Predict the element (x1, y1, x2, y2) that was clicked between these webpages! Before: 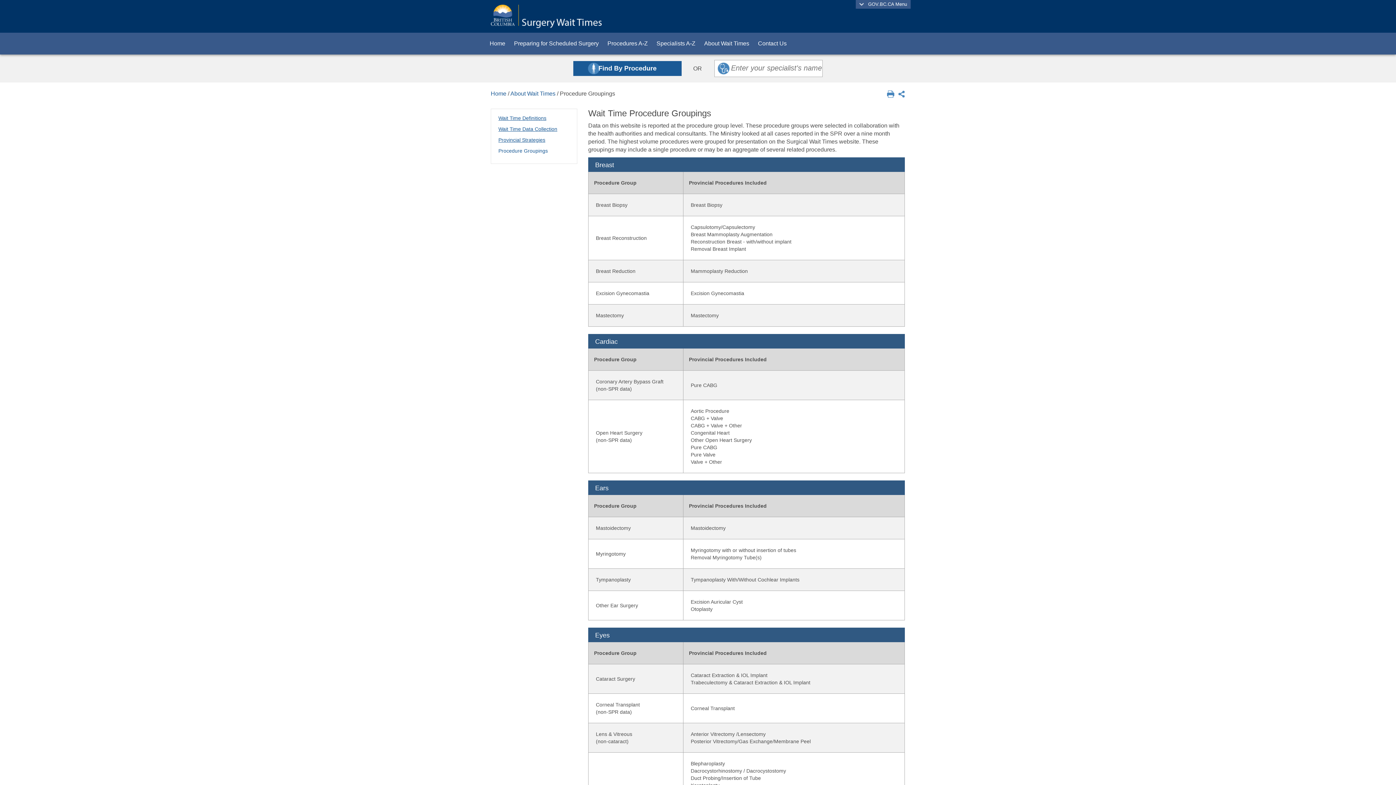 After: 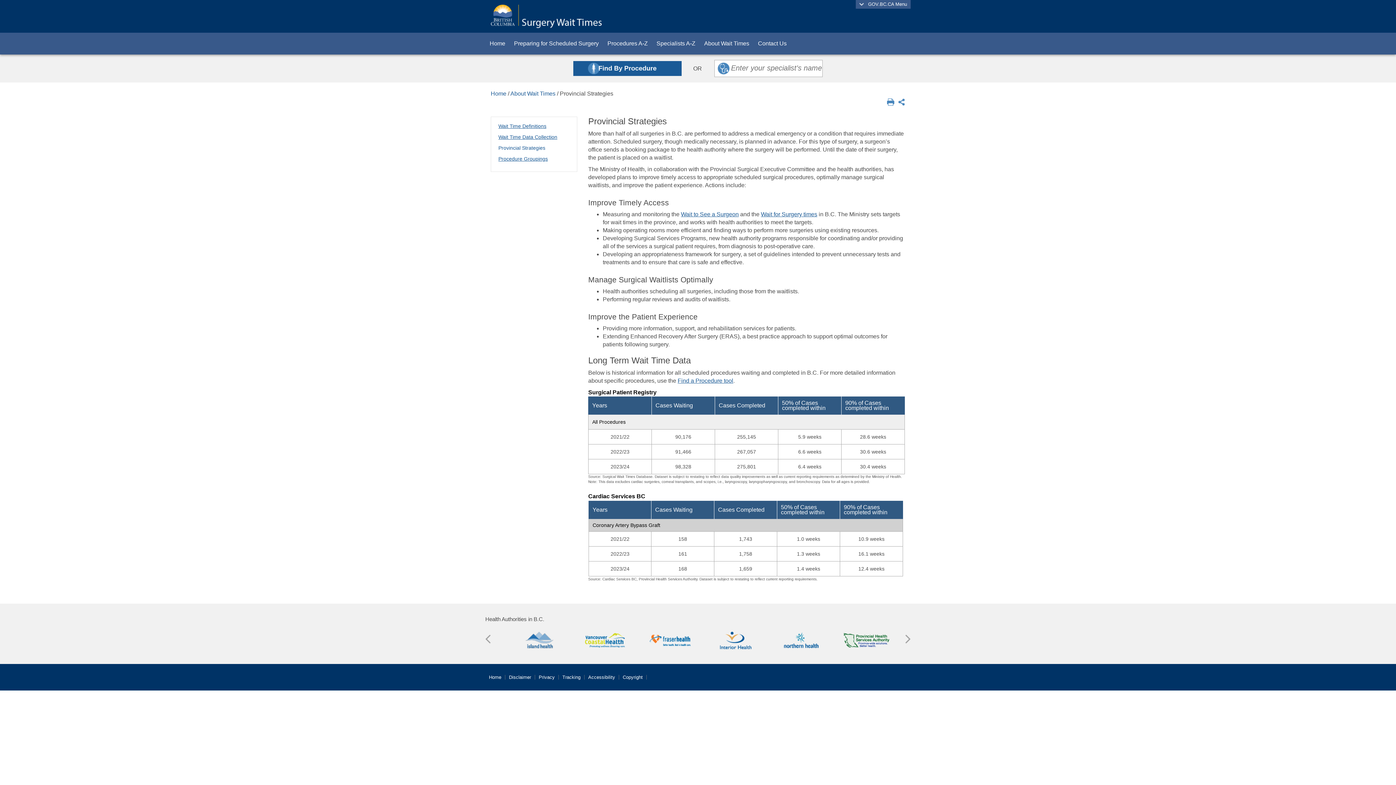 Action: label: Provincial Strategies bbox: (498, 137, 545, 142)